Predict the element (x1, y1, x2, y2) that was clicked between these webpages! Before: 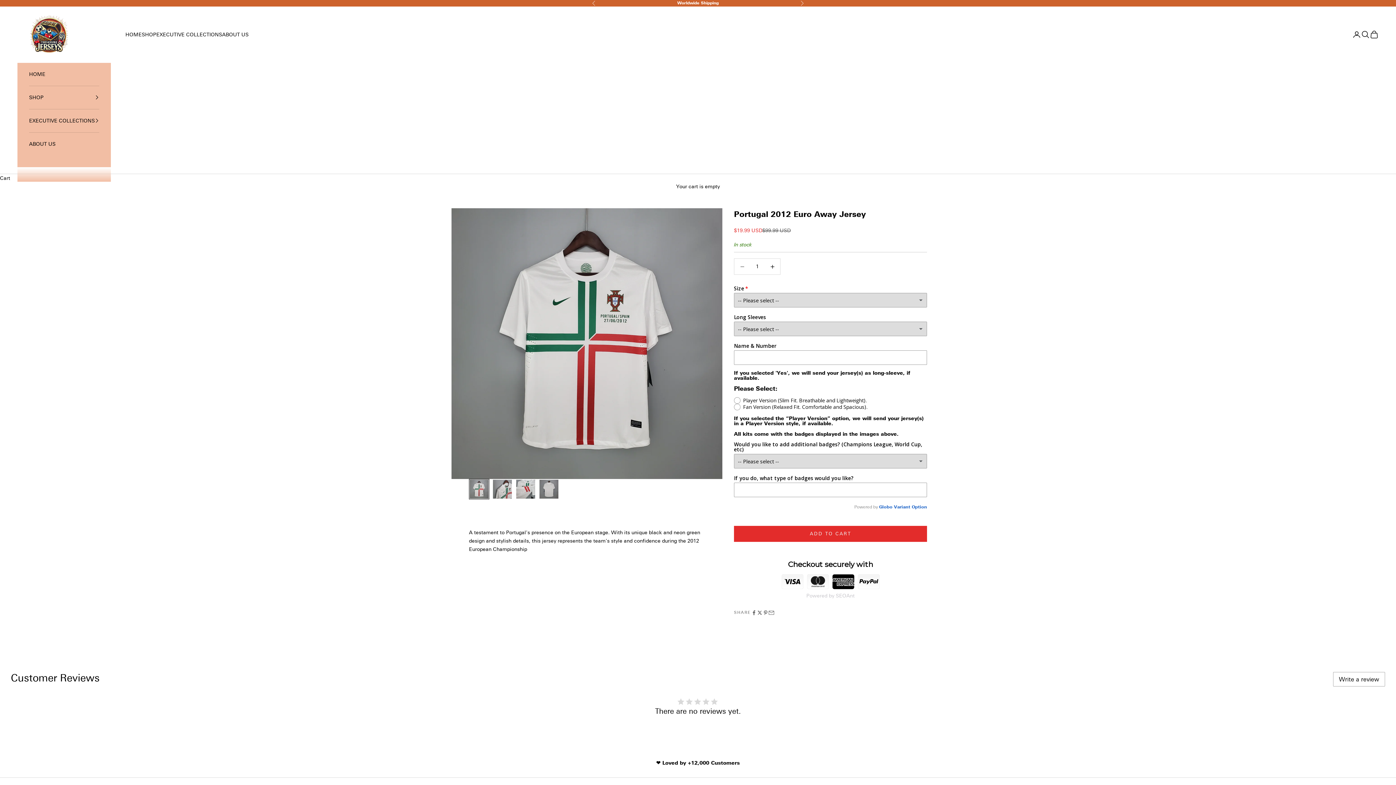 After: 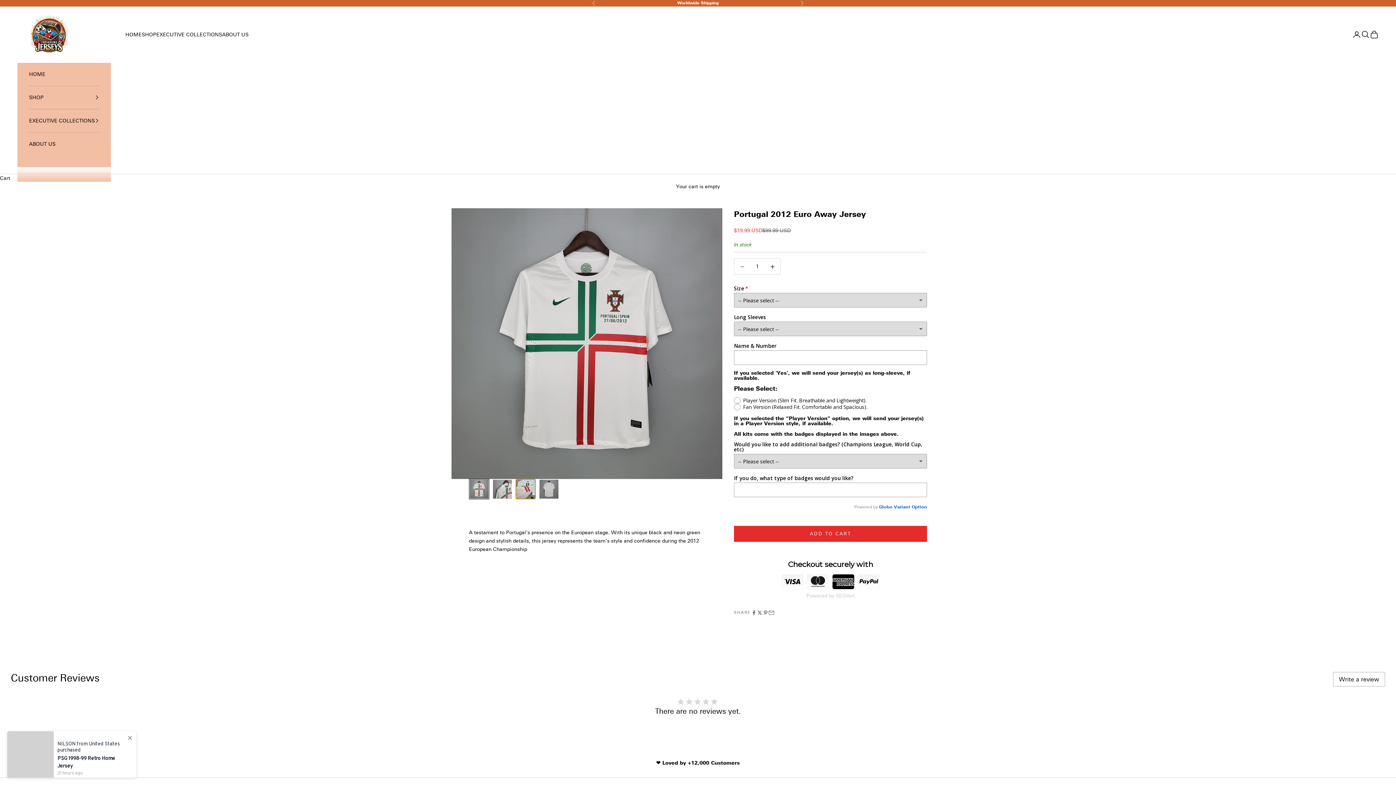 Action: label: Go to item 3 bbox: (515, 479, 536, 499)